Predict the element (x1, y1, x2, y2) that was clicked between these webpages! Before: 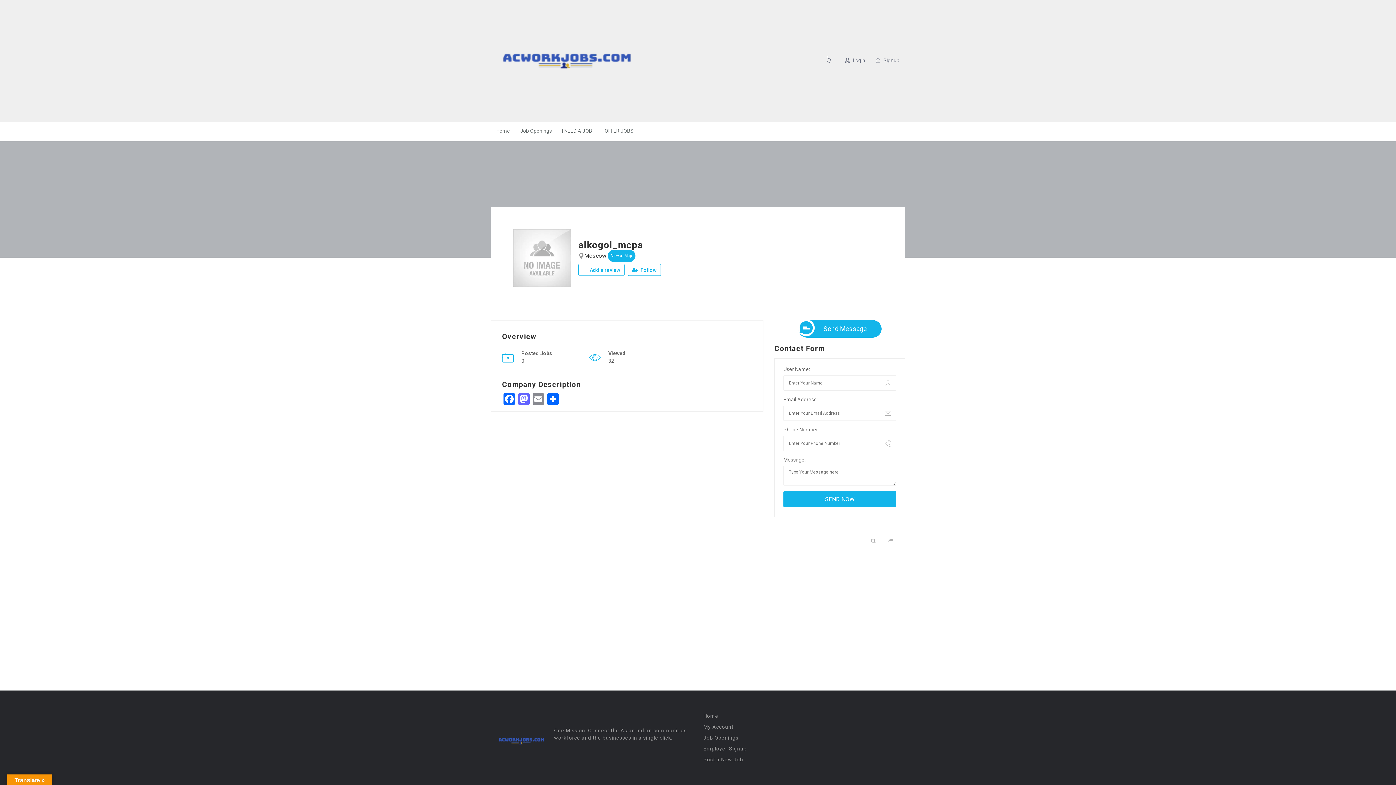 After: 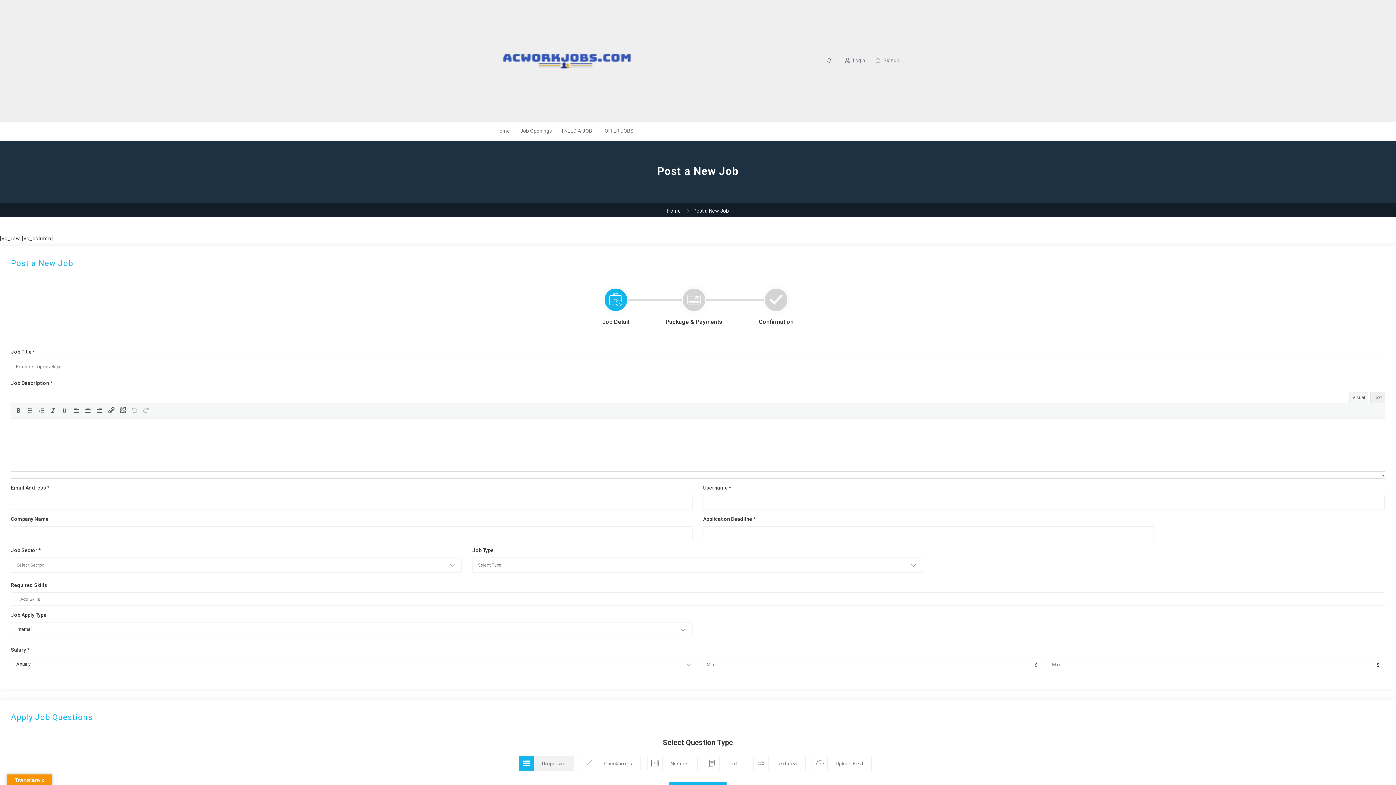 Action: label: Post a New Job bbox: (703, 757, 743, 762)